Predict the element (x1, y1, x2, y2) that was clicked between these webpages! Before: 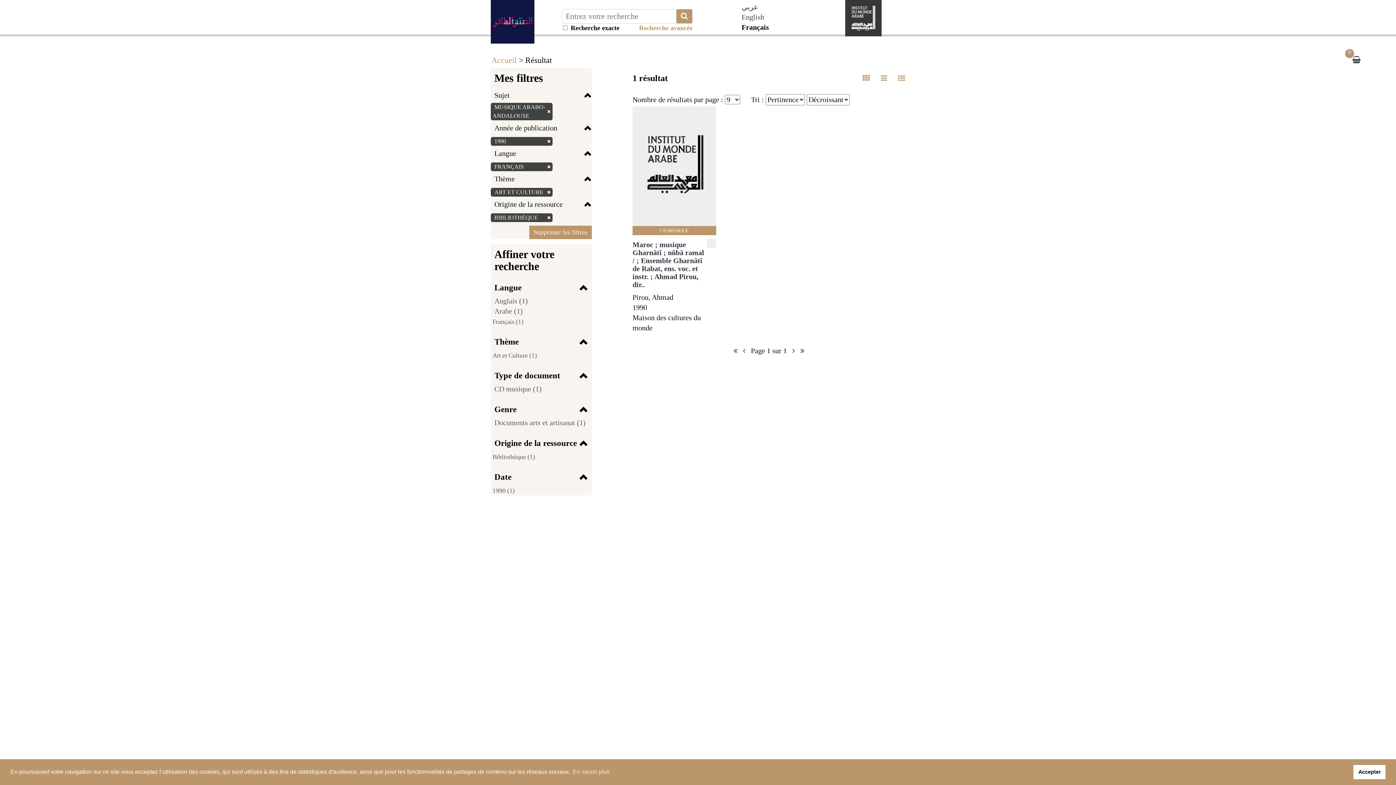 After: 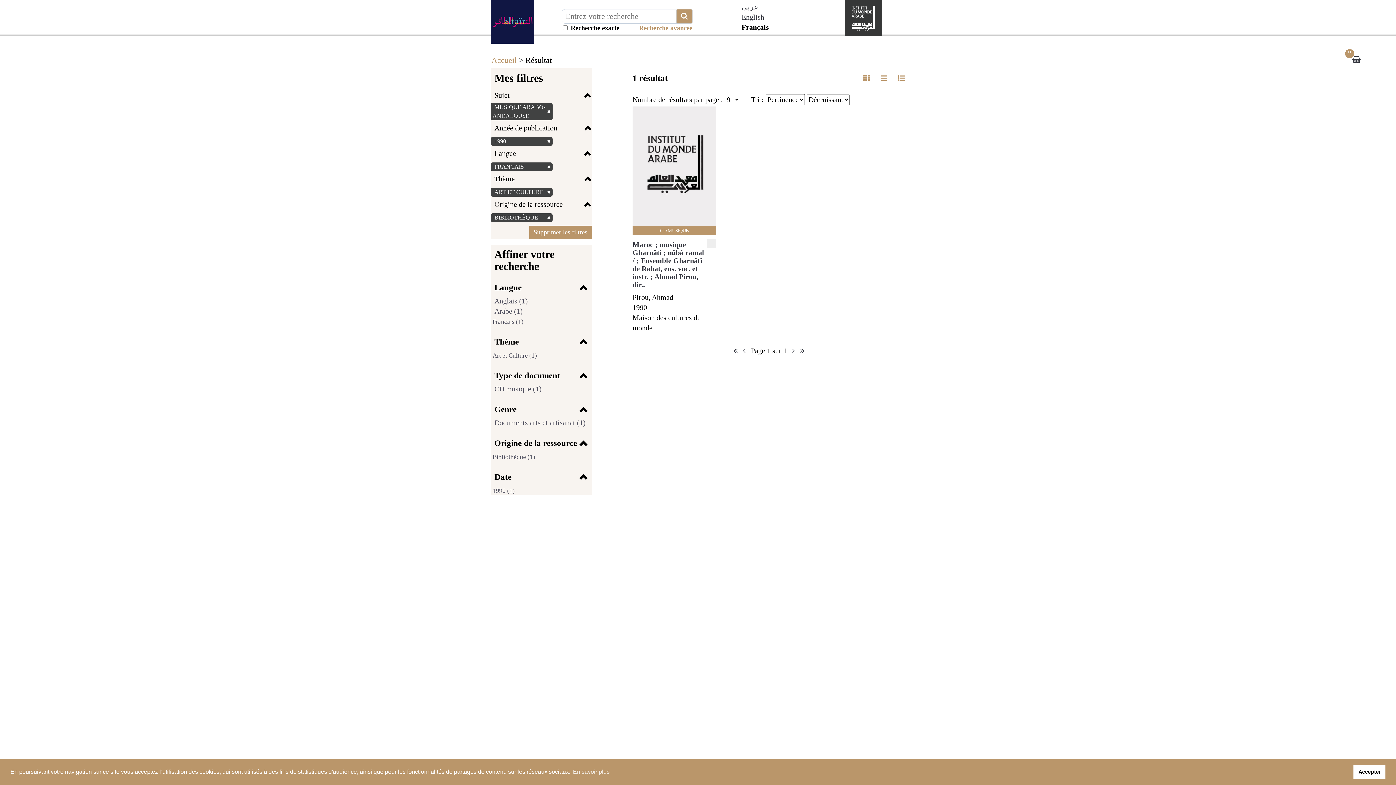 Action: bbox: (743, 346, 745, 354)